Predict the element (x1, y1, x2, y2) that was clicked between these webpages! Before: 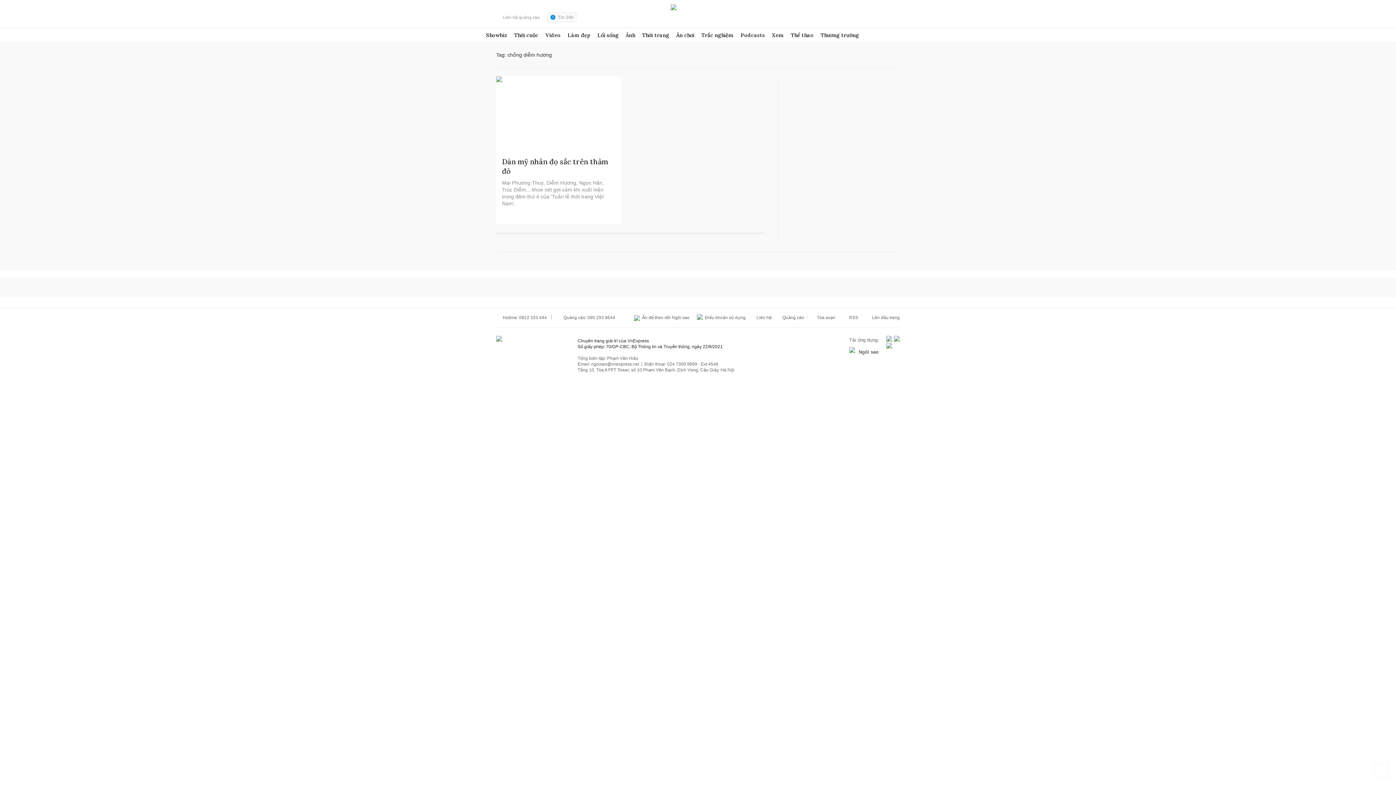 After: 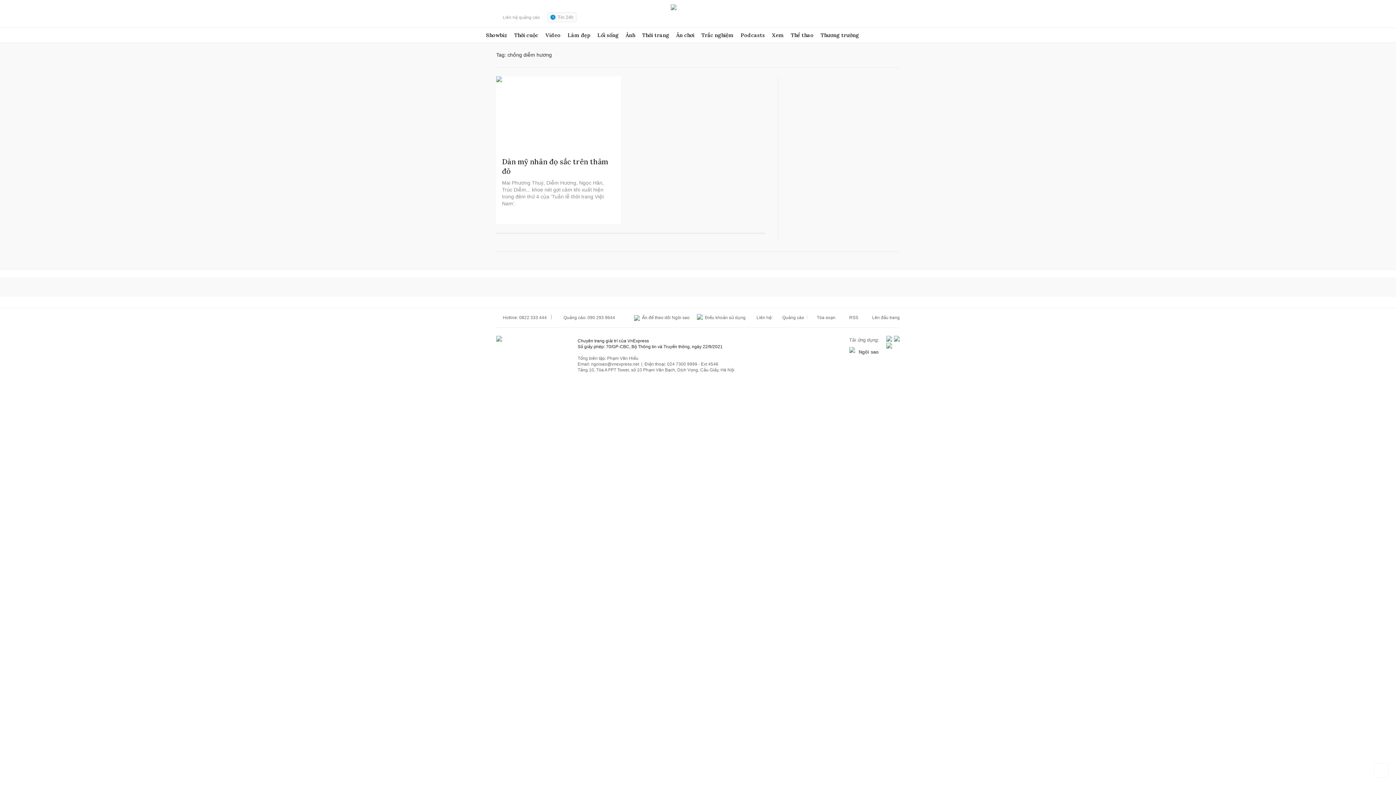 Action: label:  Ấn để theo dõi Ngôi sao bbox: (634, 314, 689, 320)